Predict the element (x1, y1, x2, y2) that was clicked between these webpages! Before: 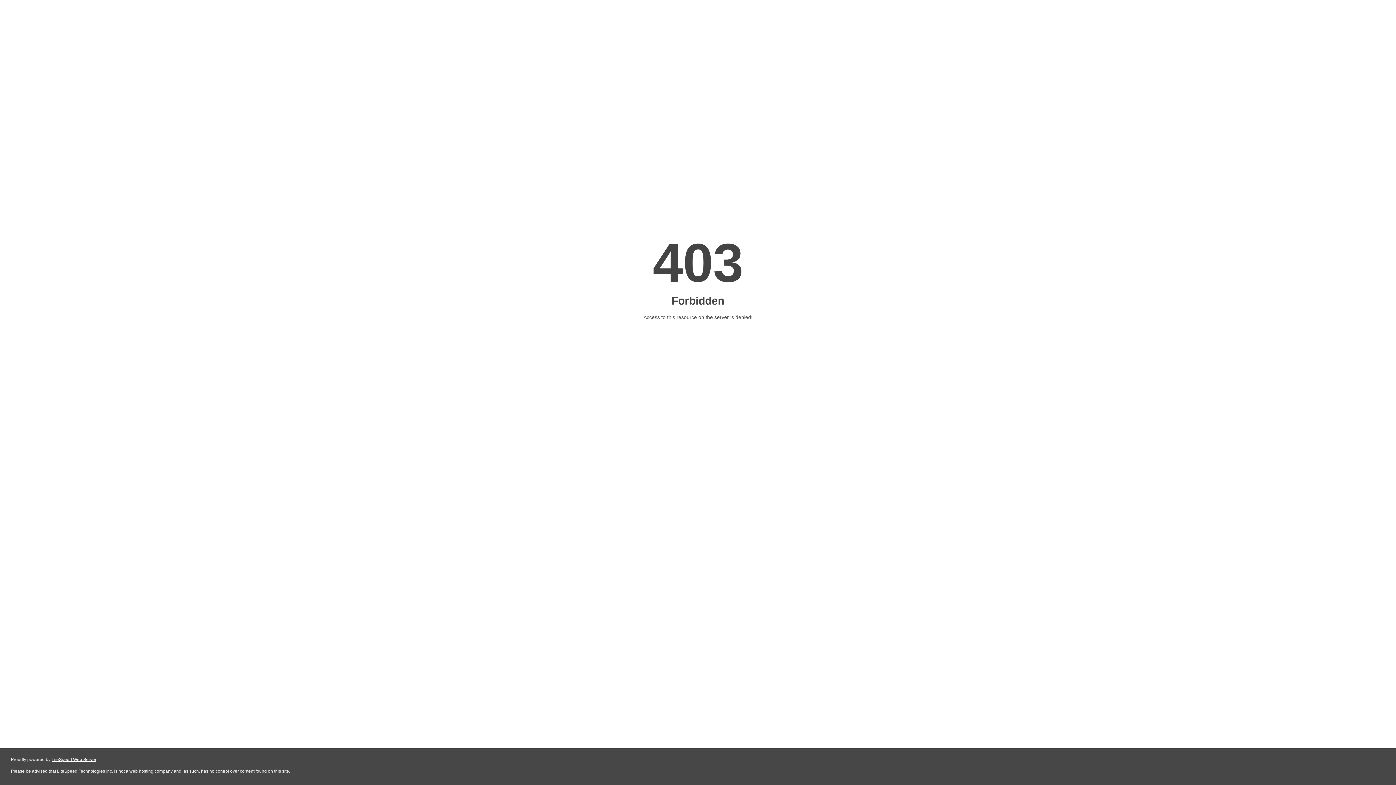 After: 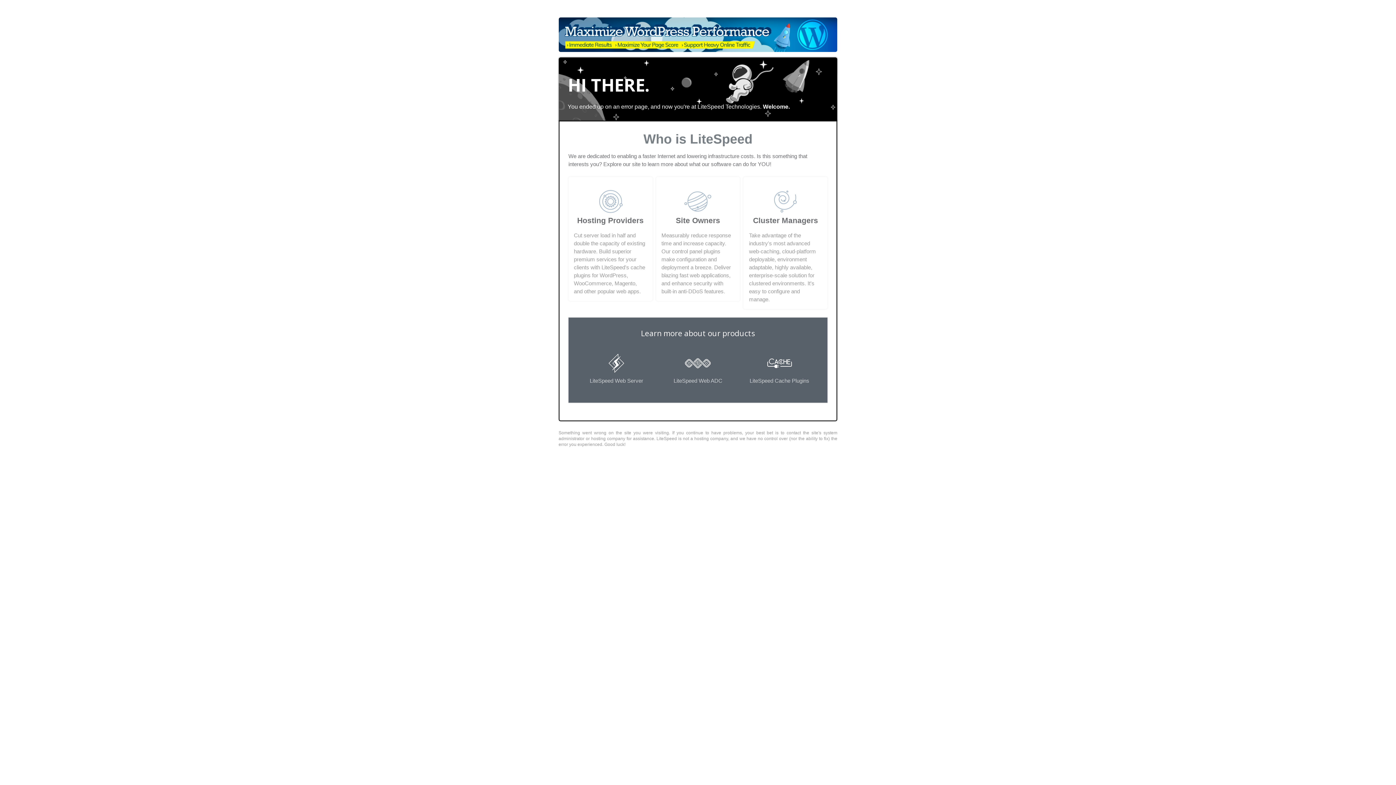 Action: label: LiteSpeed Web Server bbox: (51, 757, 96, 762)